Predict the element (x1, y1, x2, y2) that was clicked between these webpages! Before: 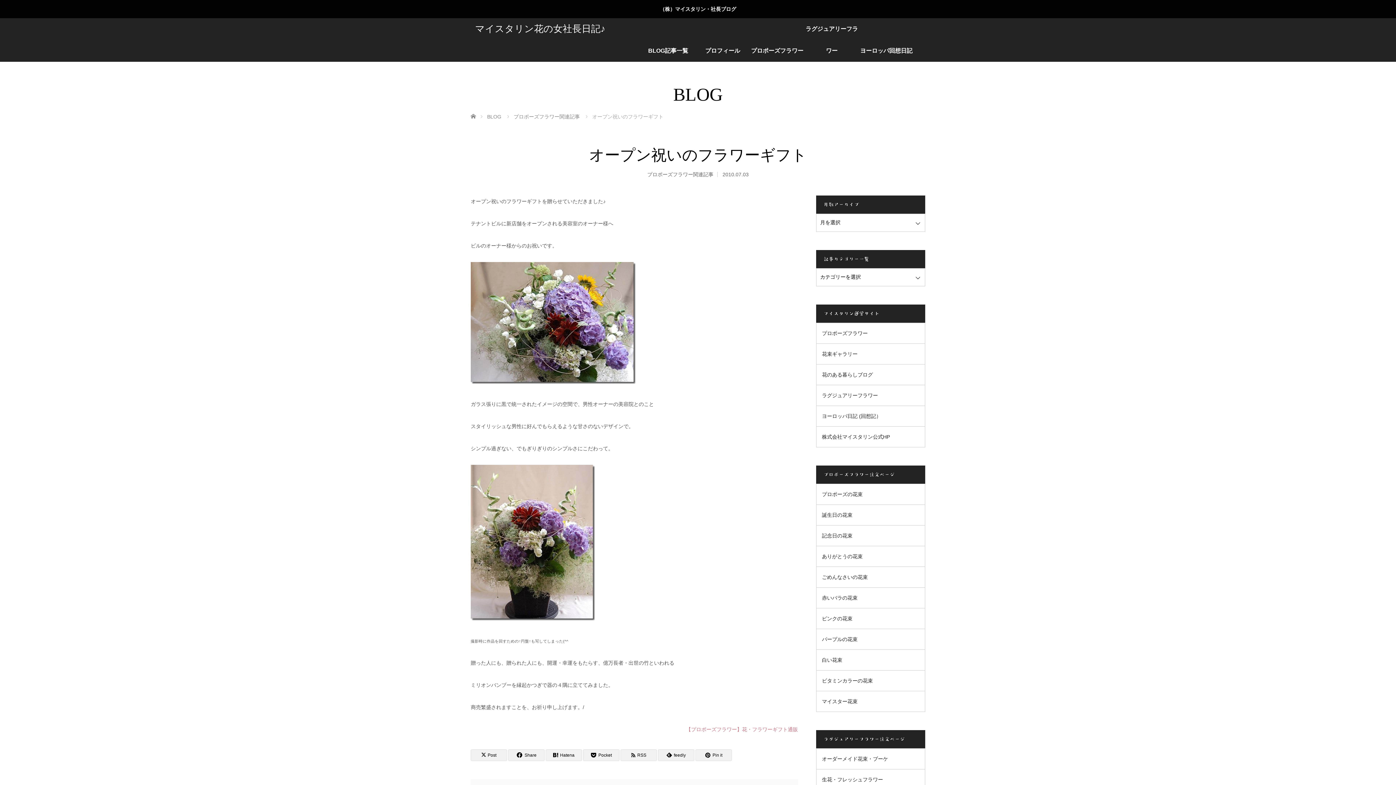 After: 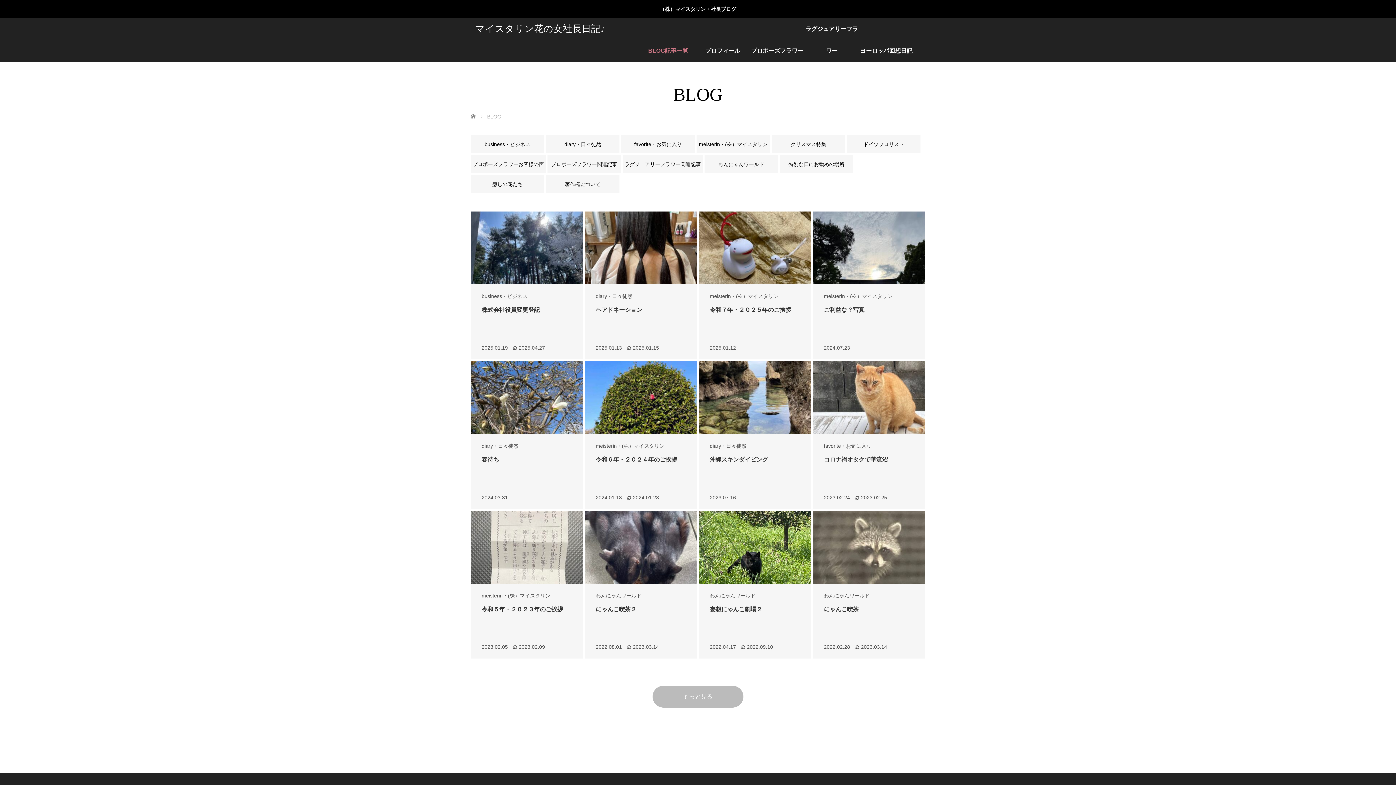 Action: label: BLOG記事一覧 bbox: (641, 40, 695, 61)